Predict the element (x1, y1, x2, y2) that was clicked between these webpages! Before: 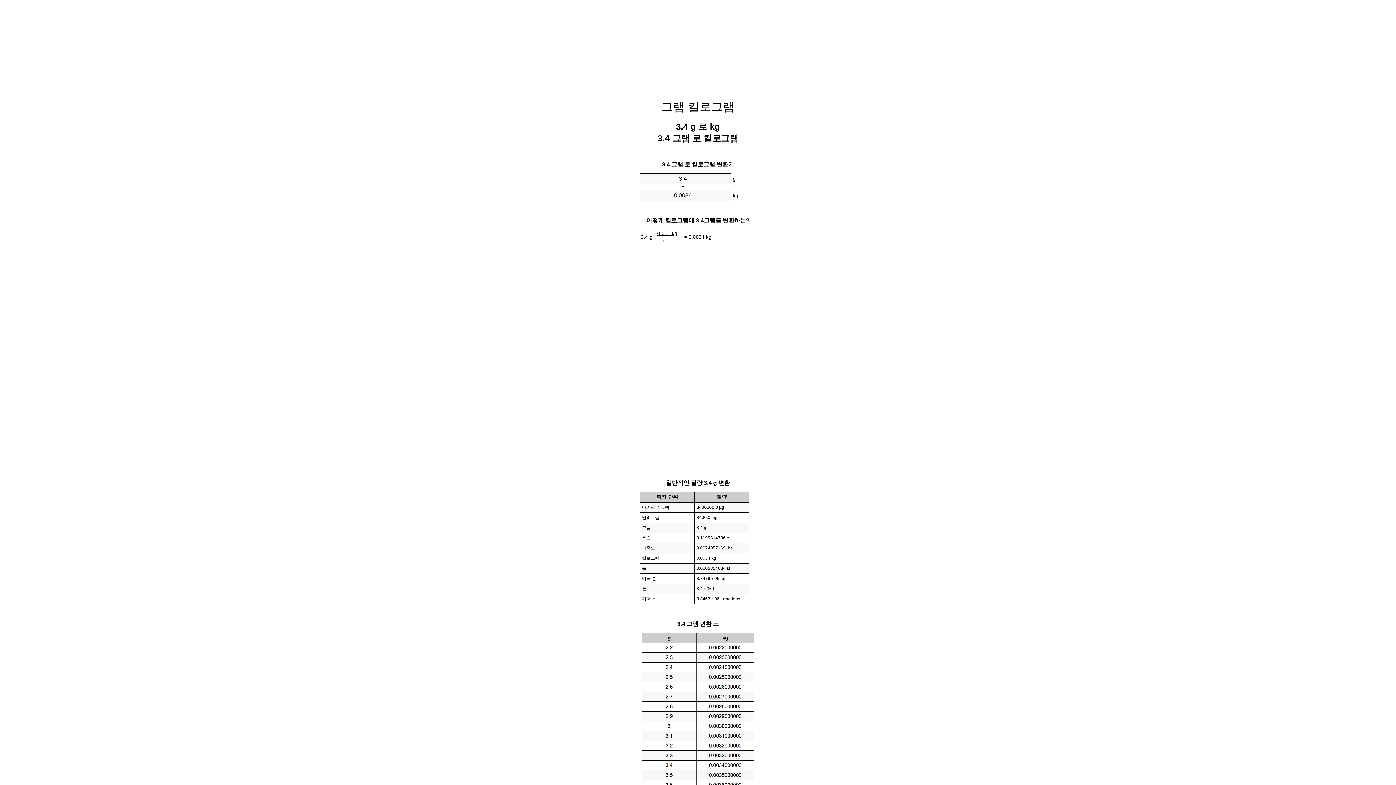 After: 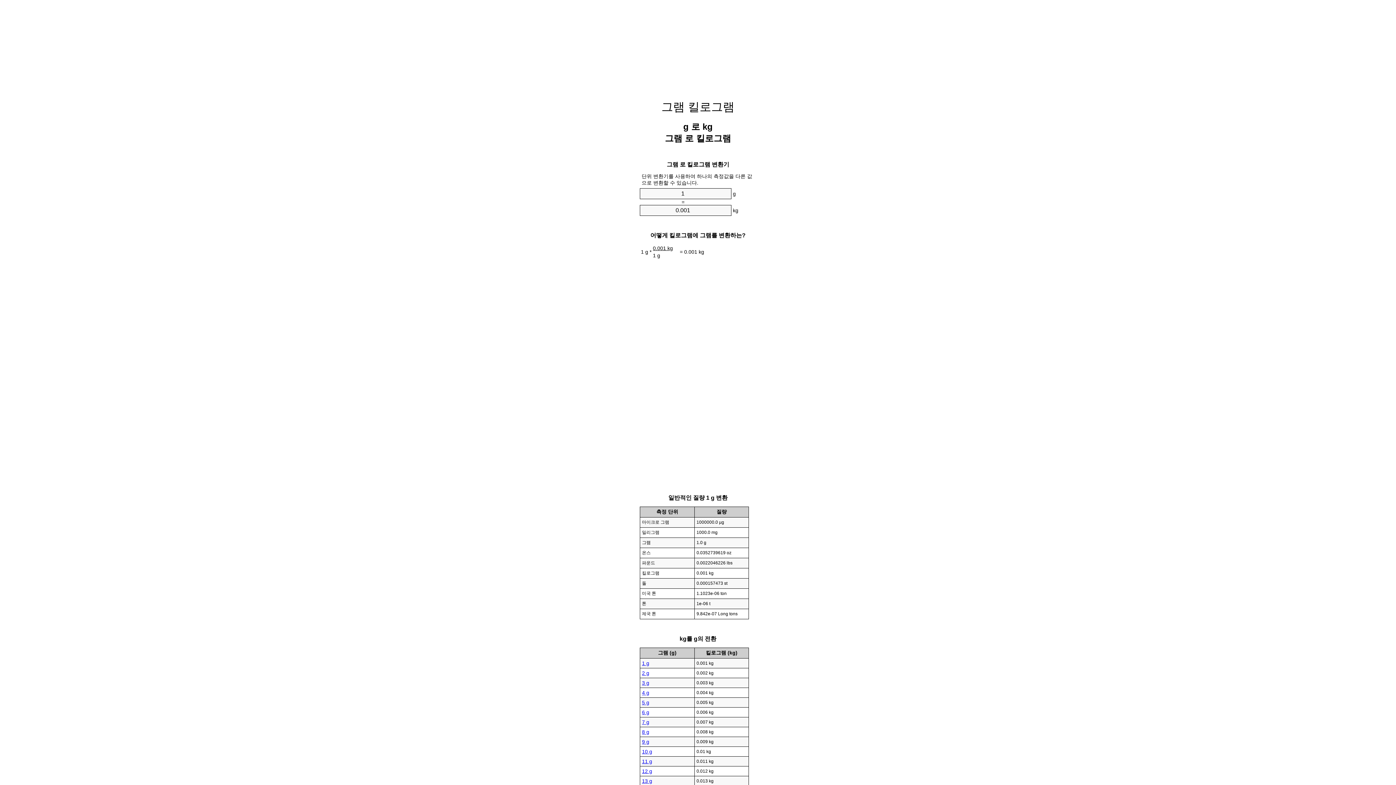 Action: bbox: (661, 100, 734, 113) label: 그램 킬로그램